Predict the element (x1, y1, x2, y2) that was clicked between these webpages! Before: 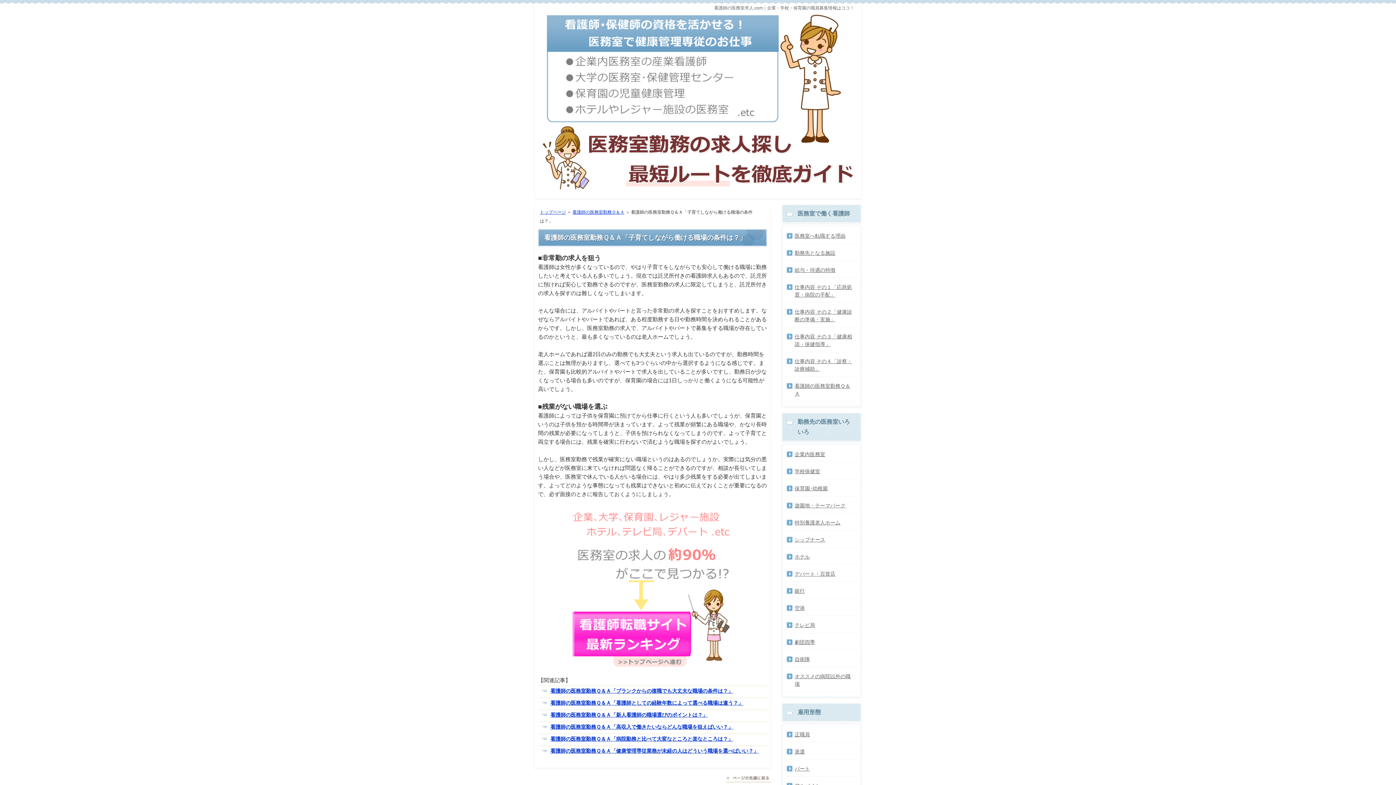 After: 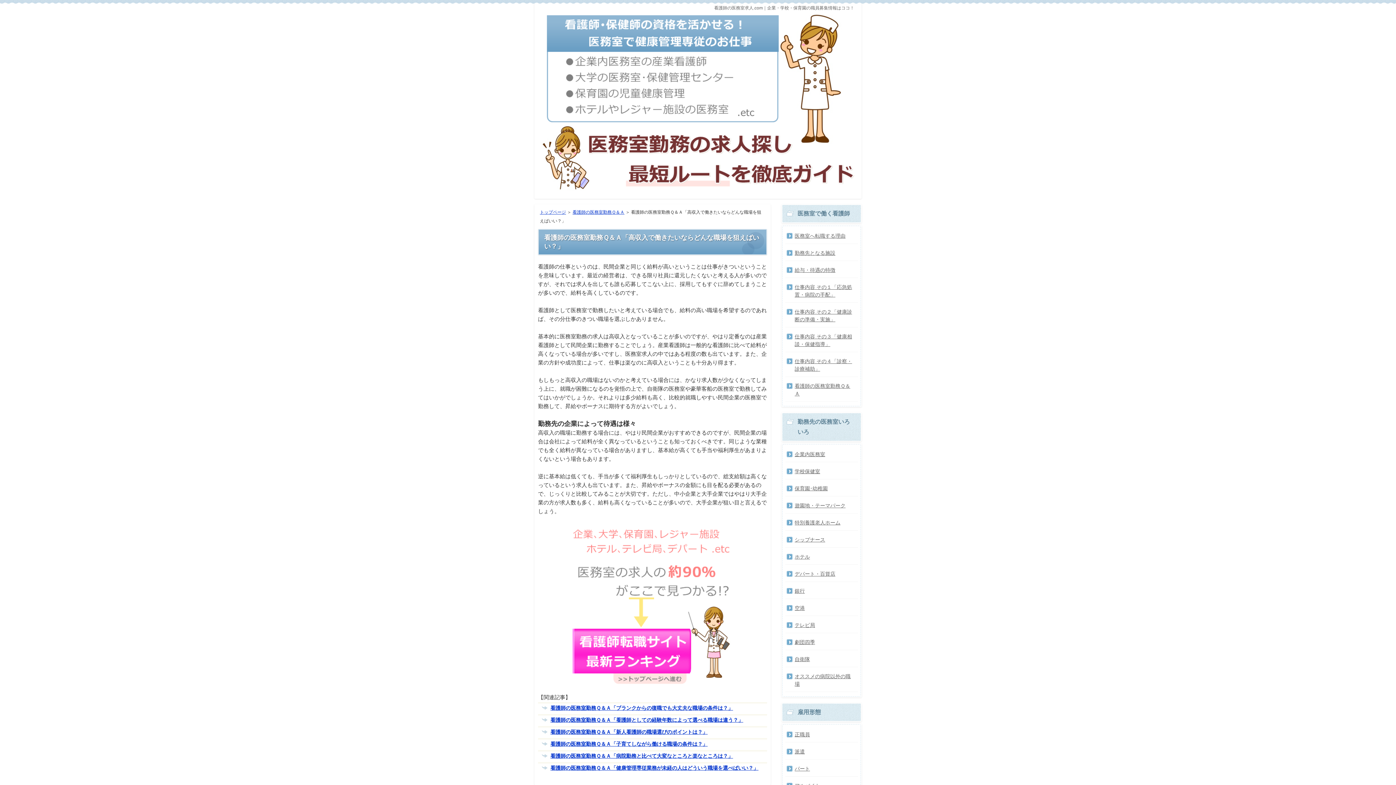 Action: label: 看護師の医務室勤務Ｑ＆Ａ「高収入で働きたいならどんな職場を狙えばいい？」 bbox: (541, 723, 733, 731)